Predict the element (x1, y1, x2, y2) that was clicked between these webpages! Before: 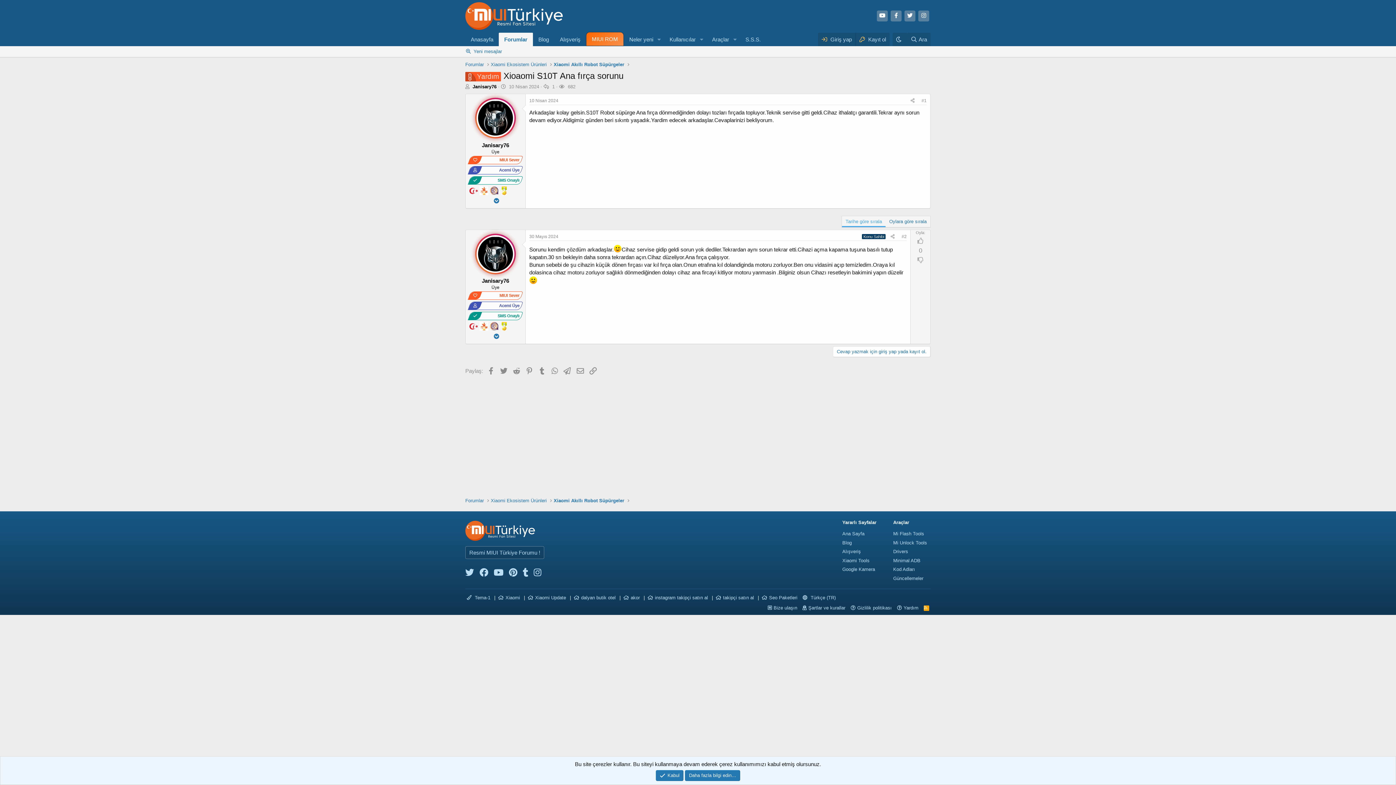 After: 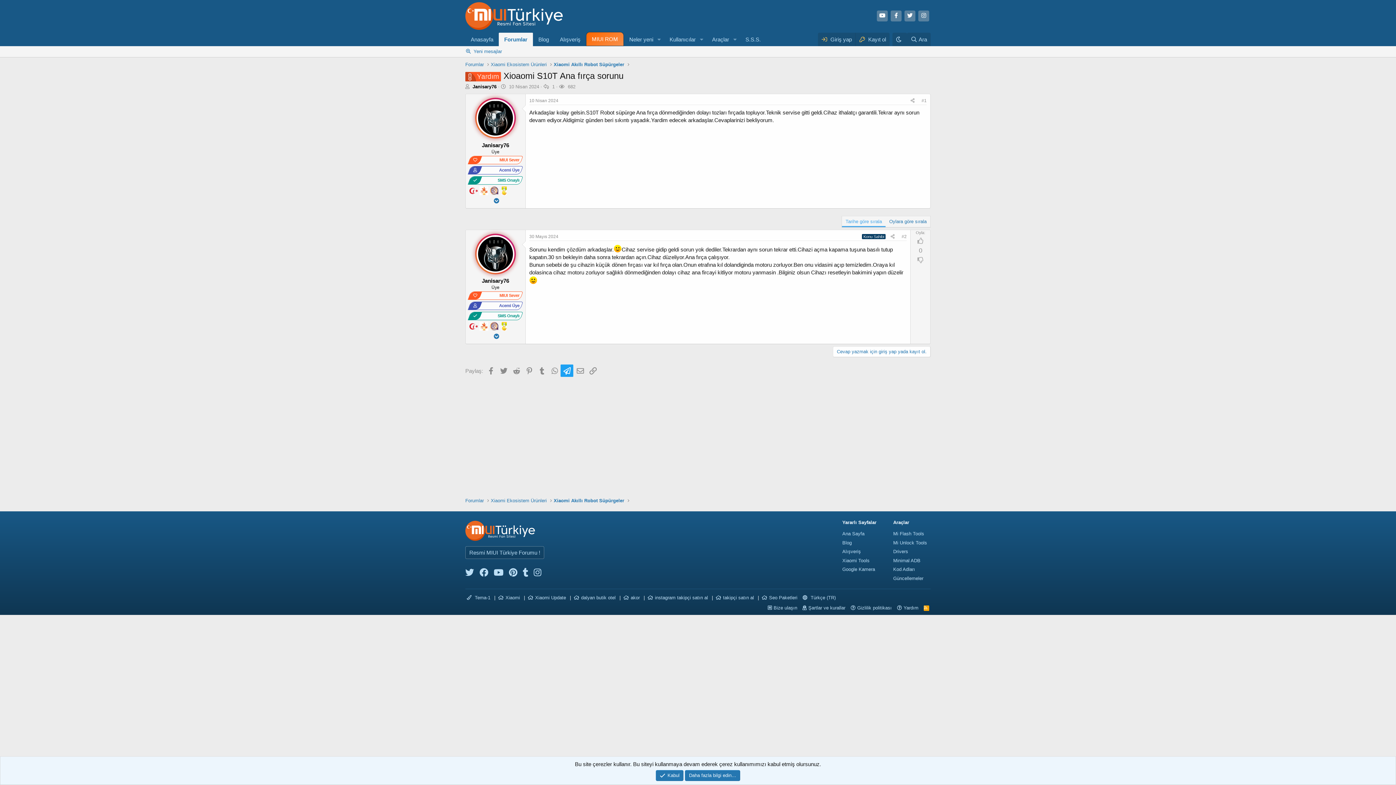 Action: bbox: (560, 364, 573, 377) label: Telegram